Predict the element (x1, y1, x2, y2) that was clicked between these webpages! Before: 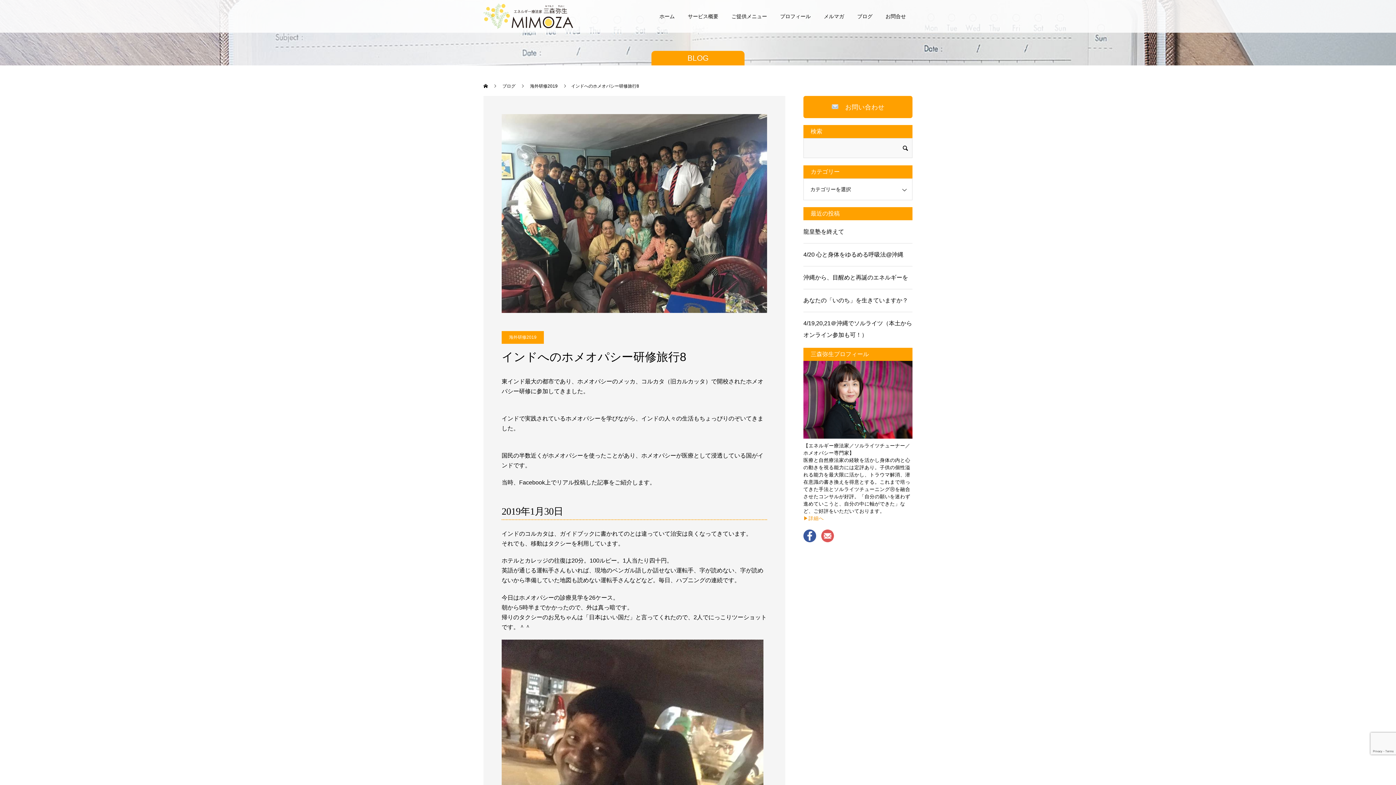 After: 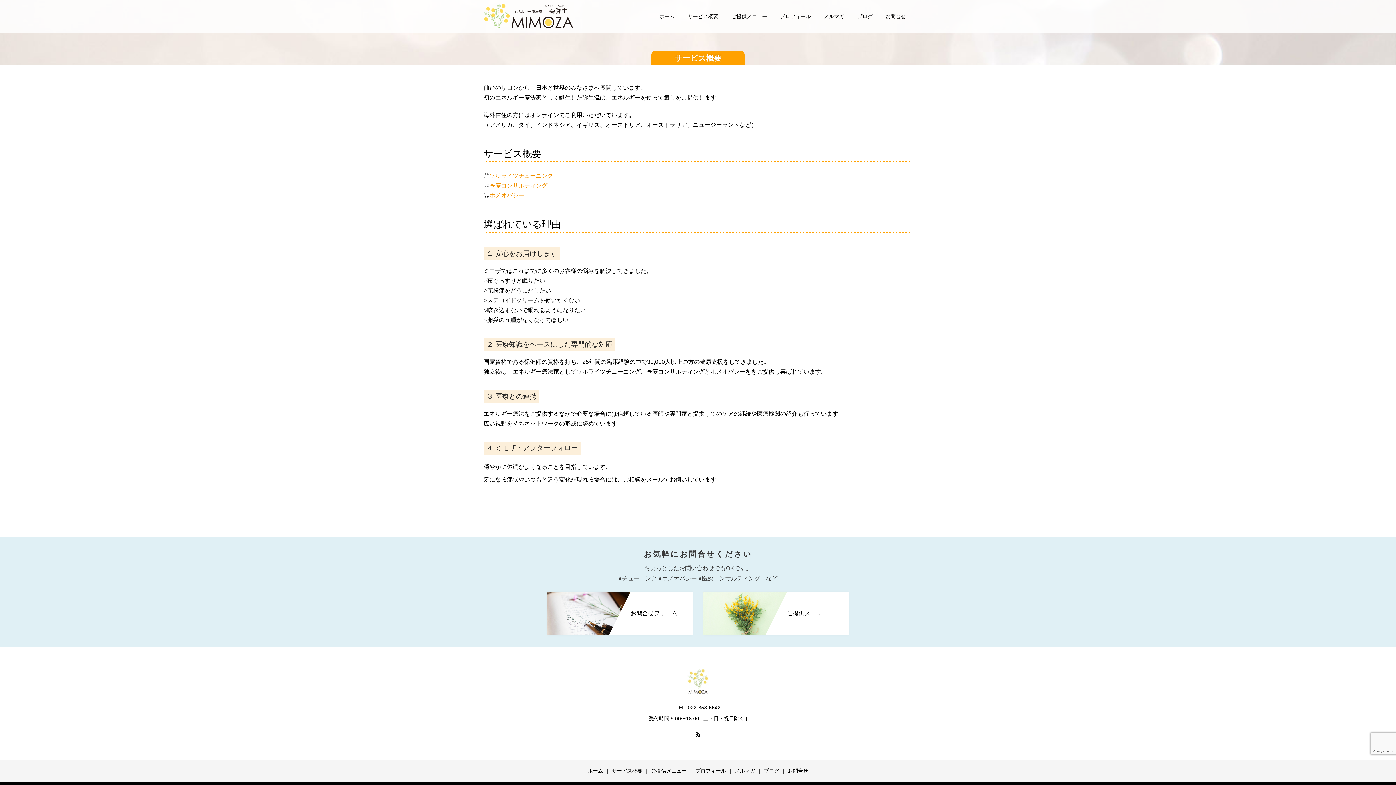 Action: bbox: (681, 0, 725, 32) label: サービス概要